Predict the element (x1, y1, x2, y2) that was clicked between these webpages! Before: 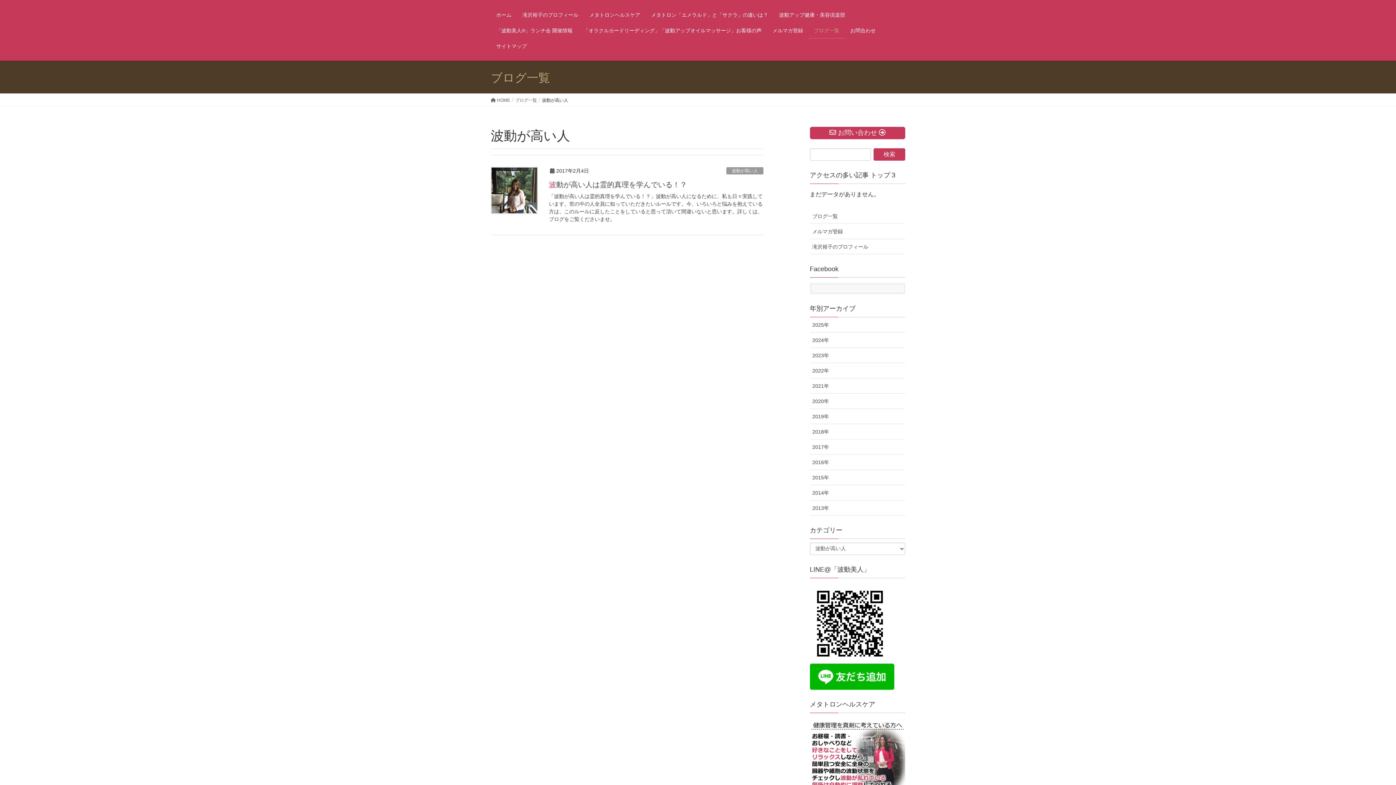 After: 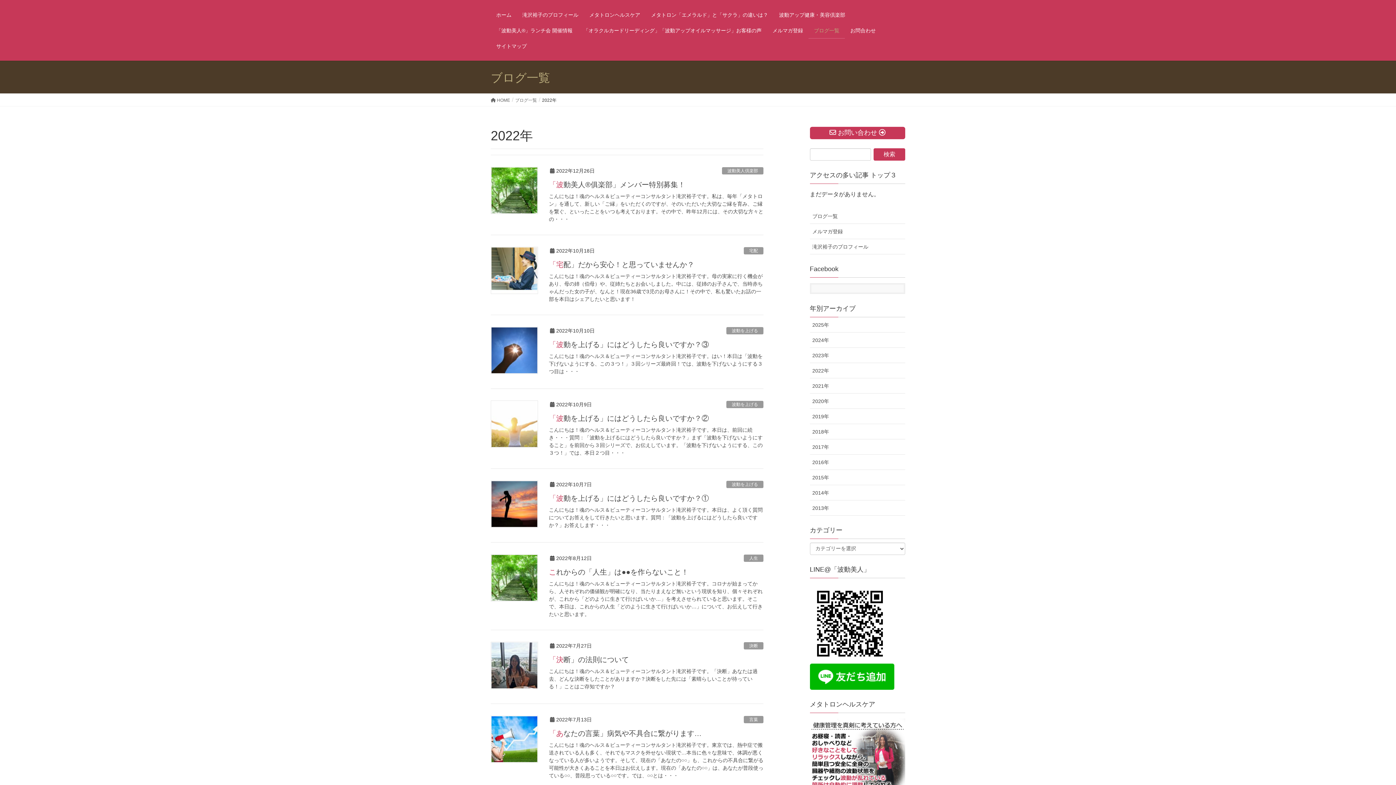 Action: bbox: (810, 363, 905, 378) label: 2022年